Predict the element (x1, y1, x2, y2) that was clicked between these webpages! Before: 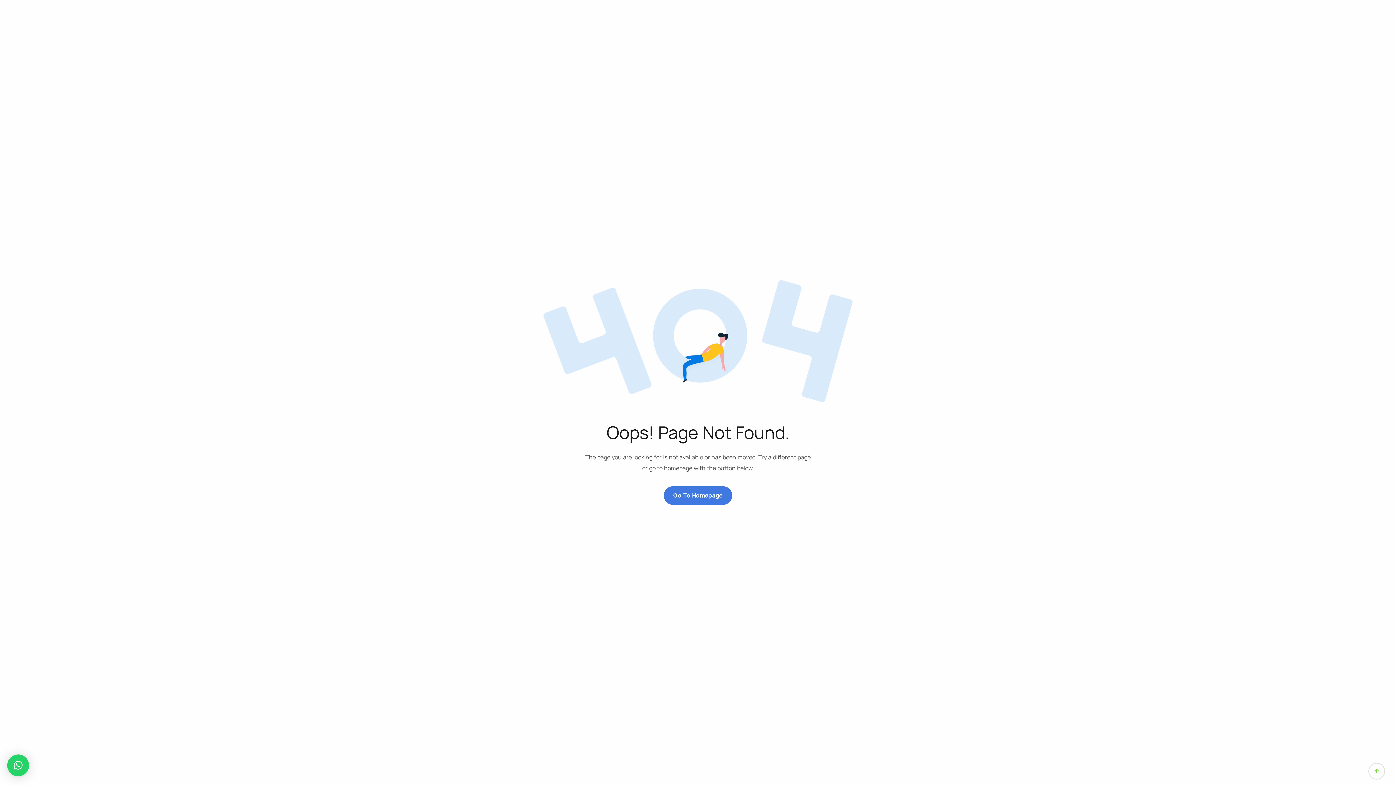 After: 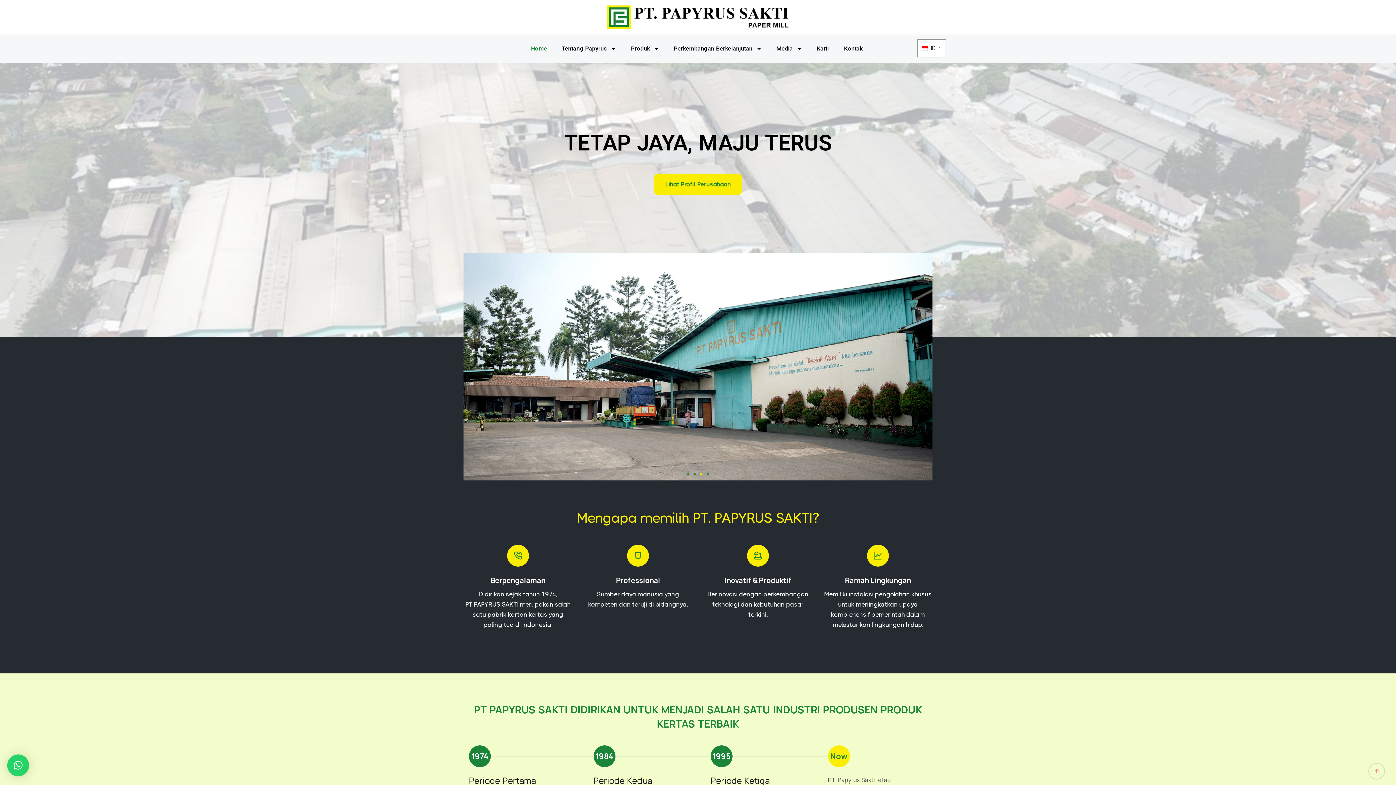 Action: bbox: (663, 486, 732, 505) label: Go To Homepage